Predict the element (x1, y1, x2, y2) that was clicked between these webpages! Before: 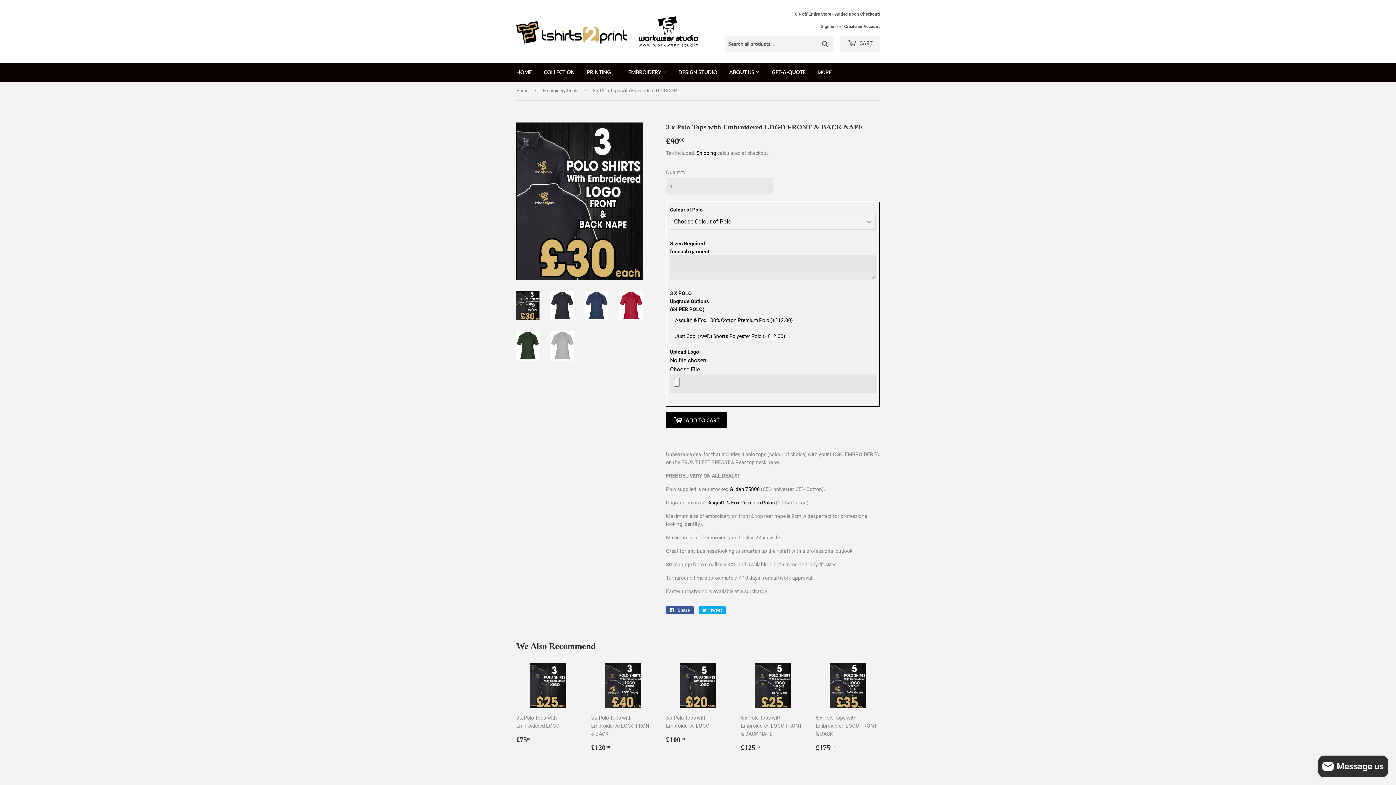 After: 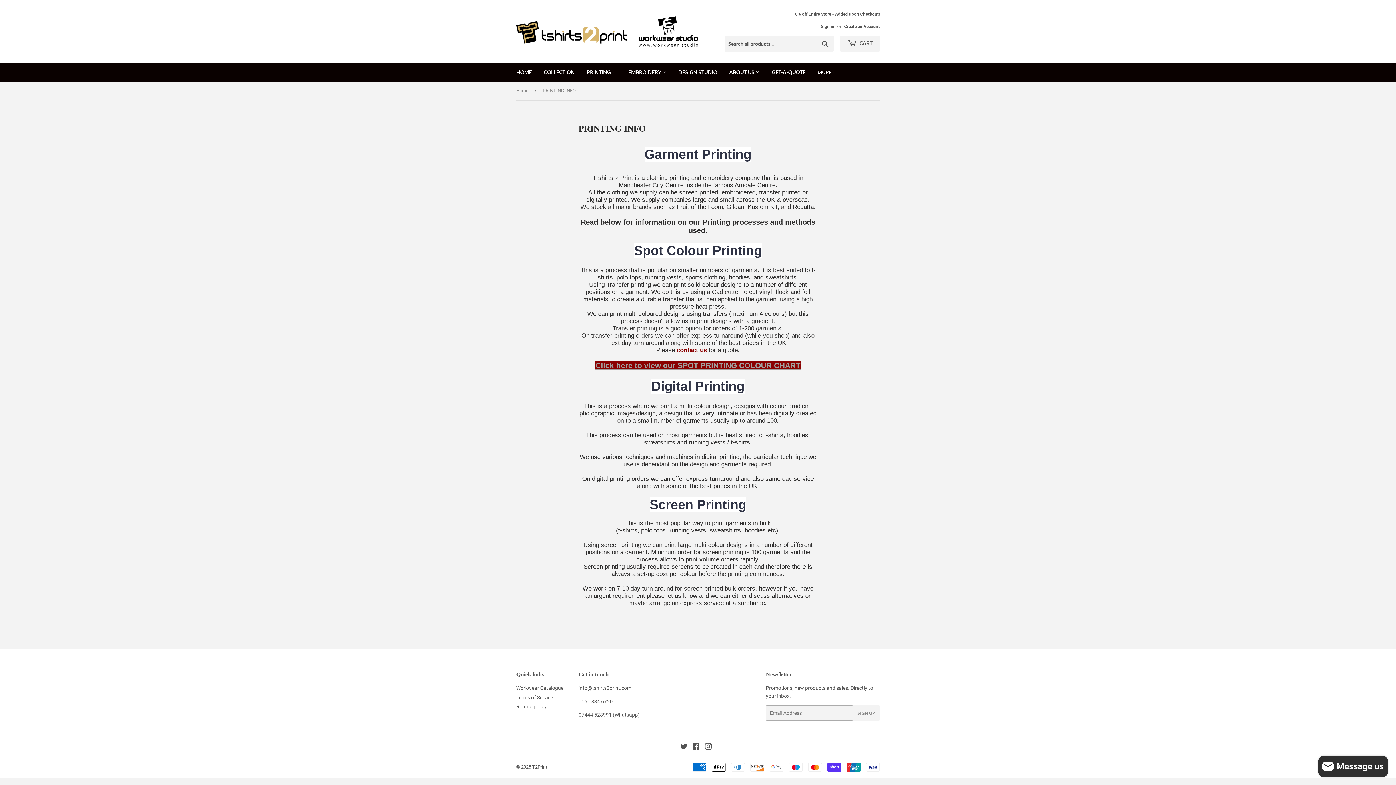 Action: label: PRINTING  bbox: (581, 62, 621, 81)